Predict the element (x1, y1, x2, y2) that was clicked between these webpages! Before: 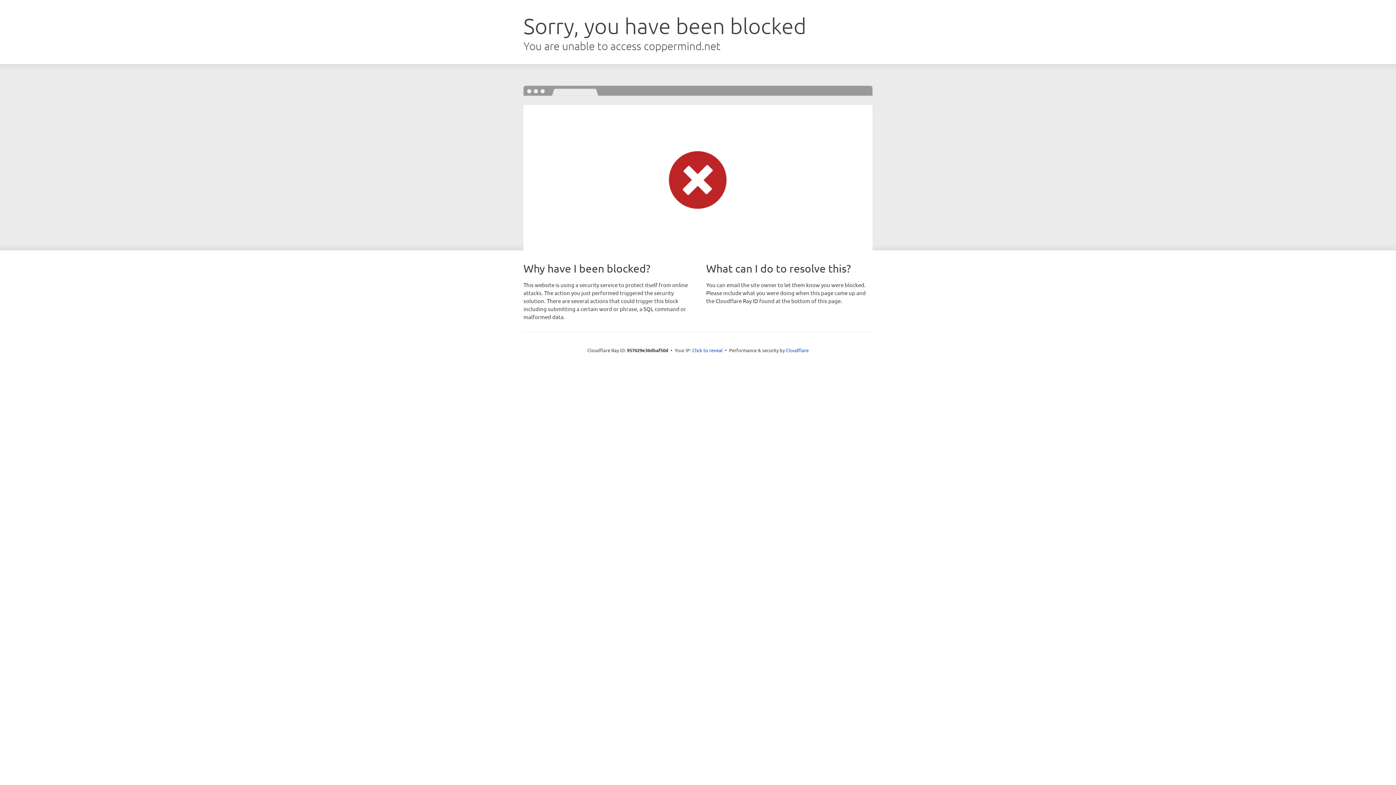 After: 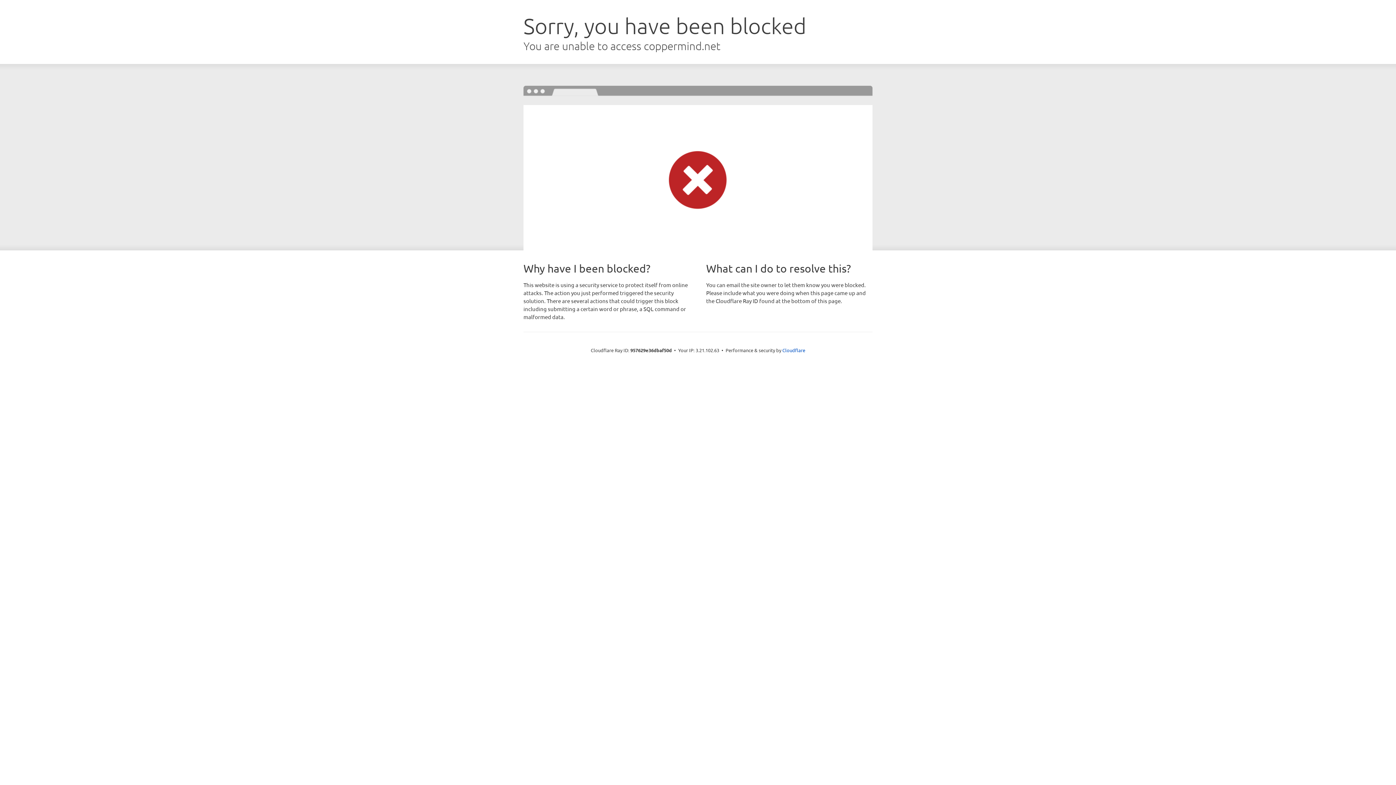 Action: label: Click to reveal bbox: (692, 346, 722, 353)